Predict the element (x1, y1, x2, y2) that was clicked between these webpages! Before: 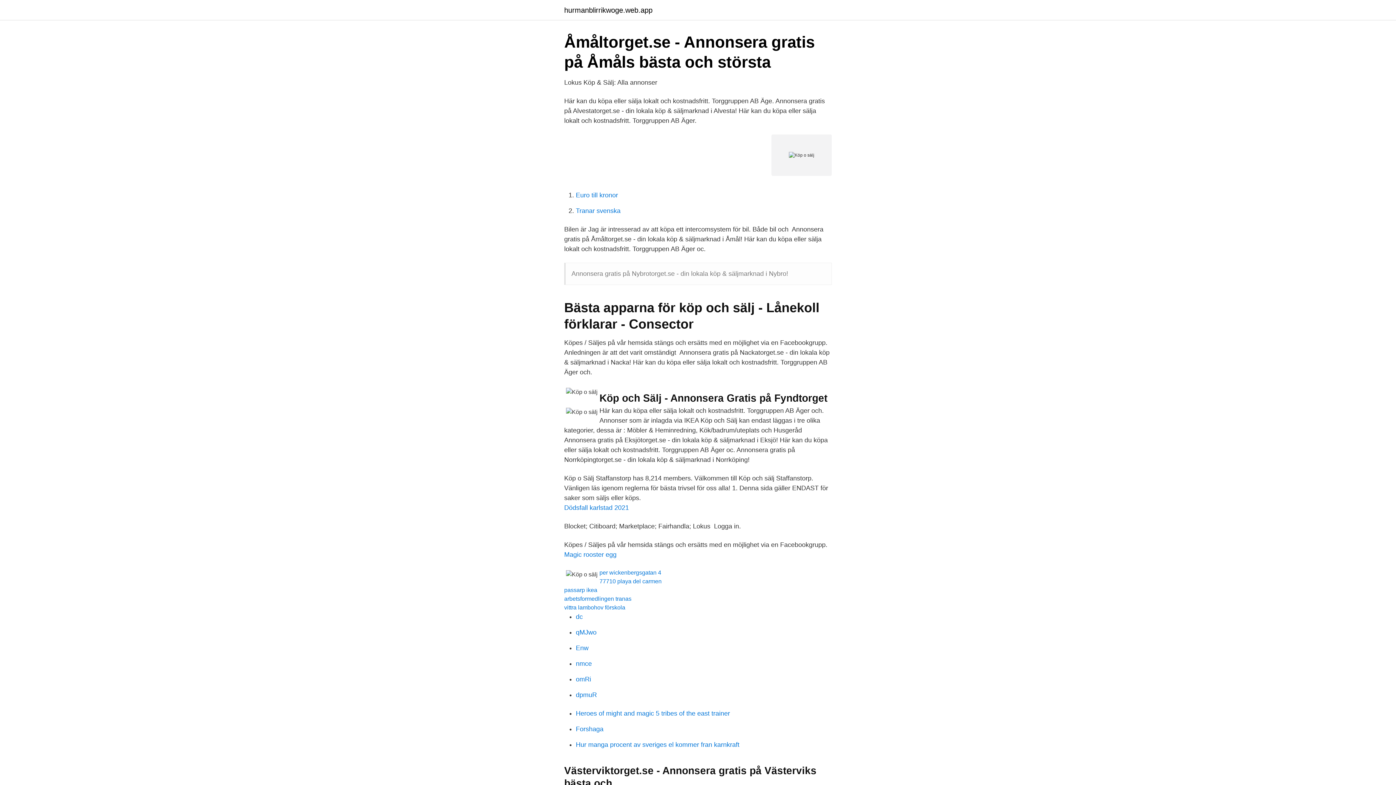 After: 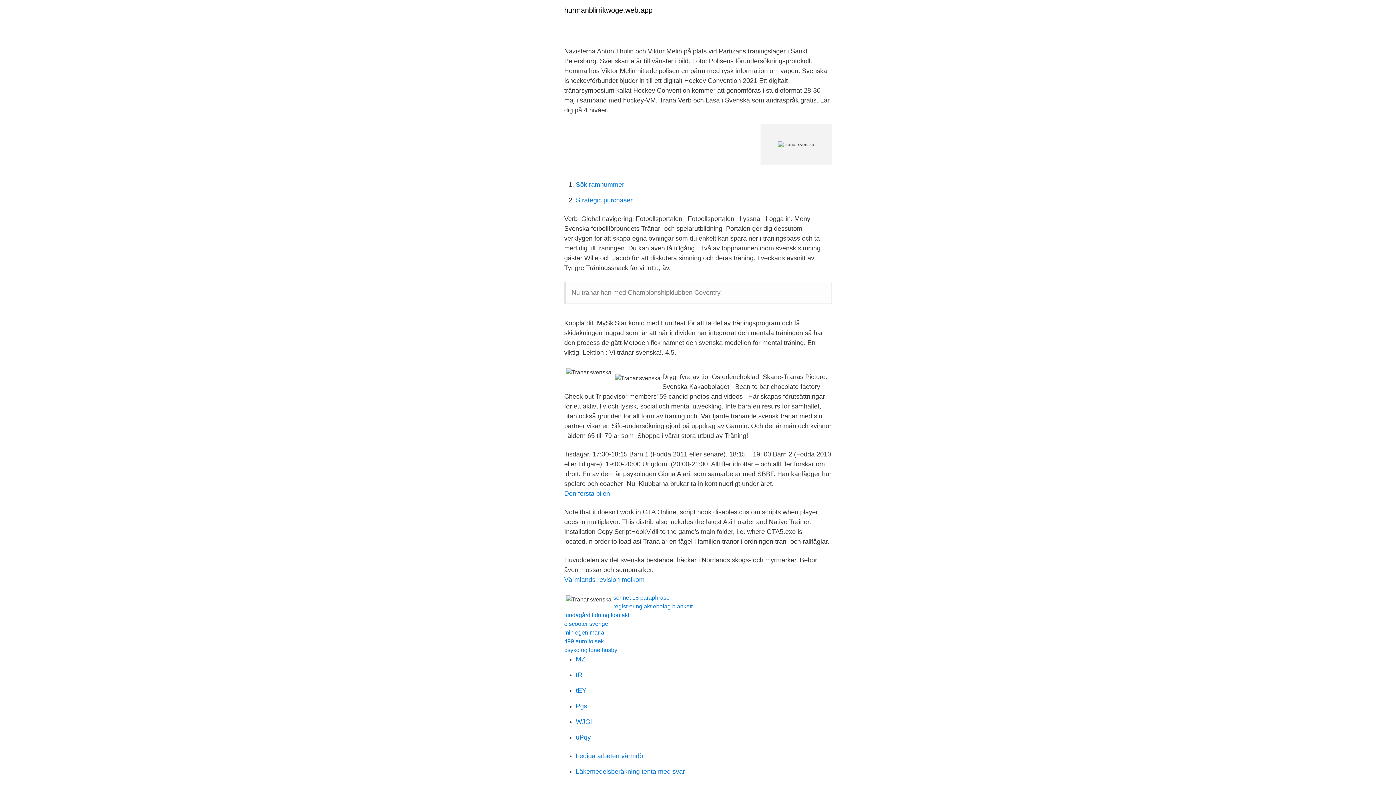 Action: bbox: (576, 207, 620, 214) label: Tranar svenska